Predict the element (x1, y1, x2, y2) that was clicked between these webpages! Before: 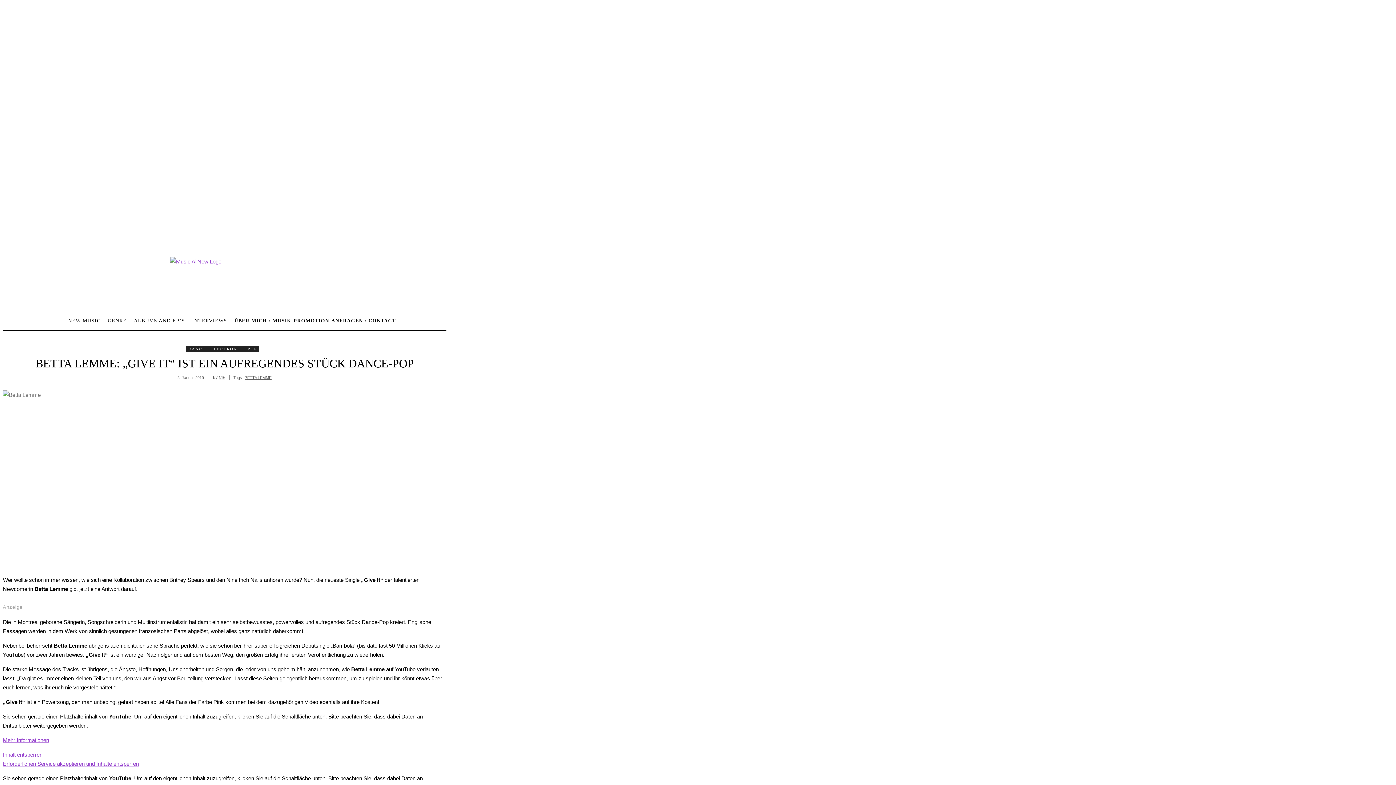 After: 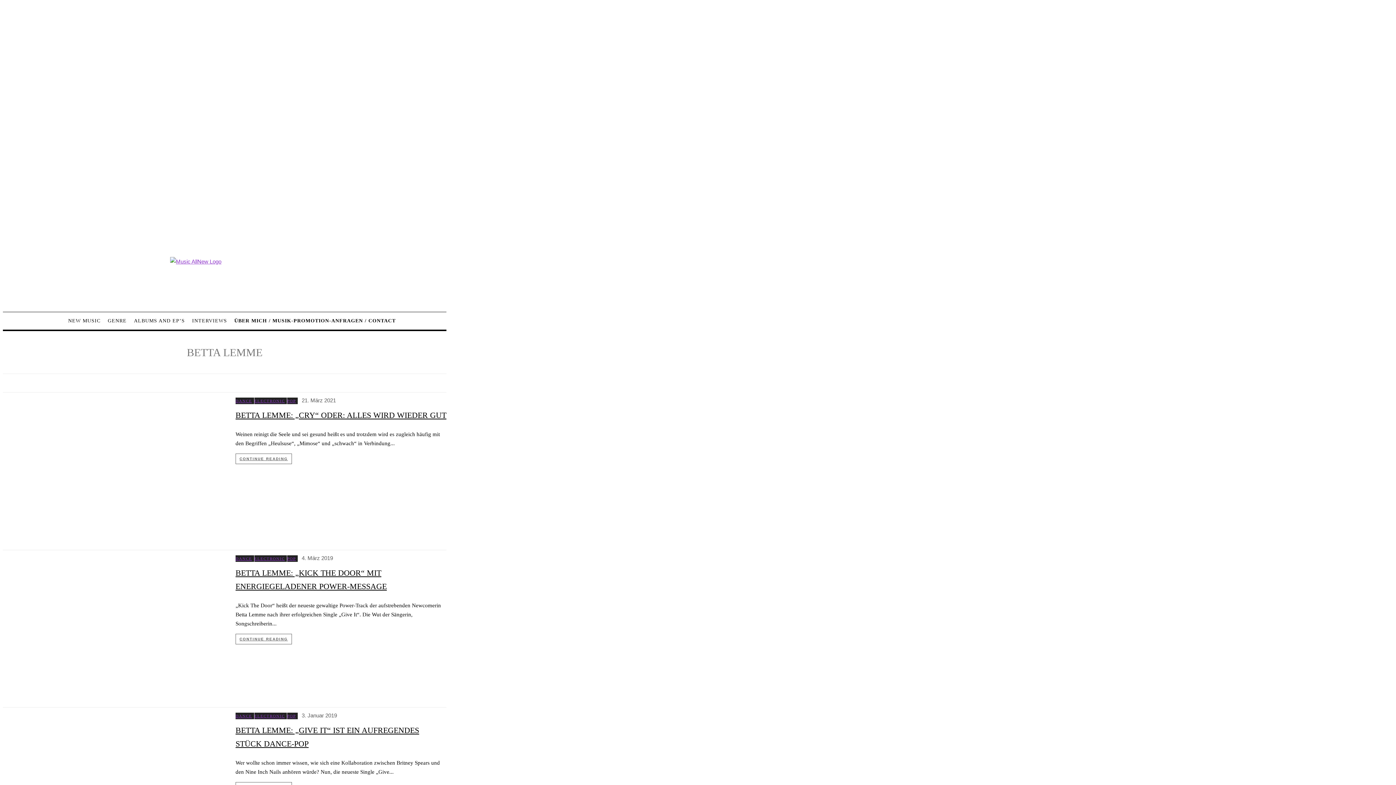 Action: label: BETTA LEMME bbox: (244, 374, 272, 381)